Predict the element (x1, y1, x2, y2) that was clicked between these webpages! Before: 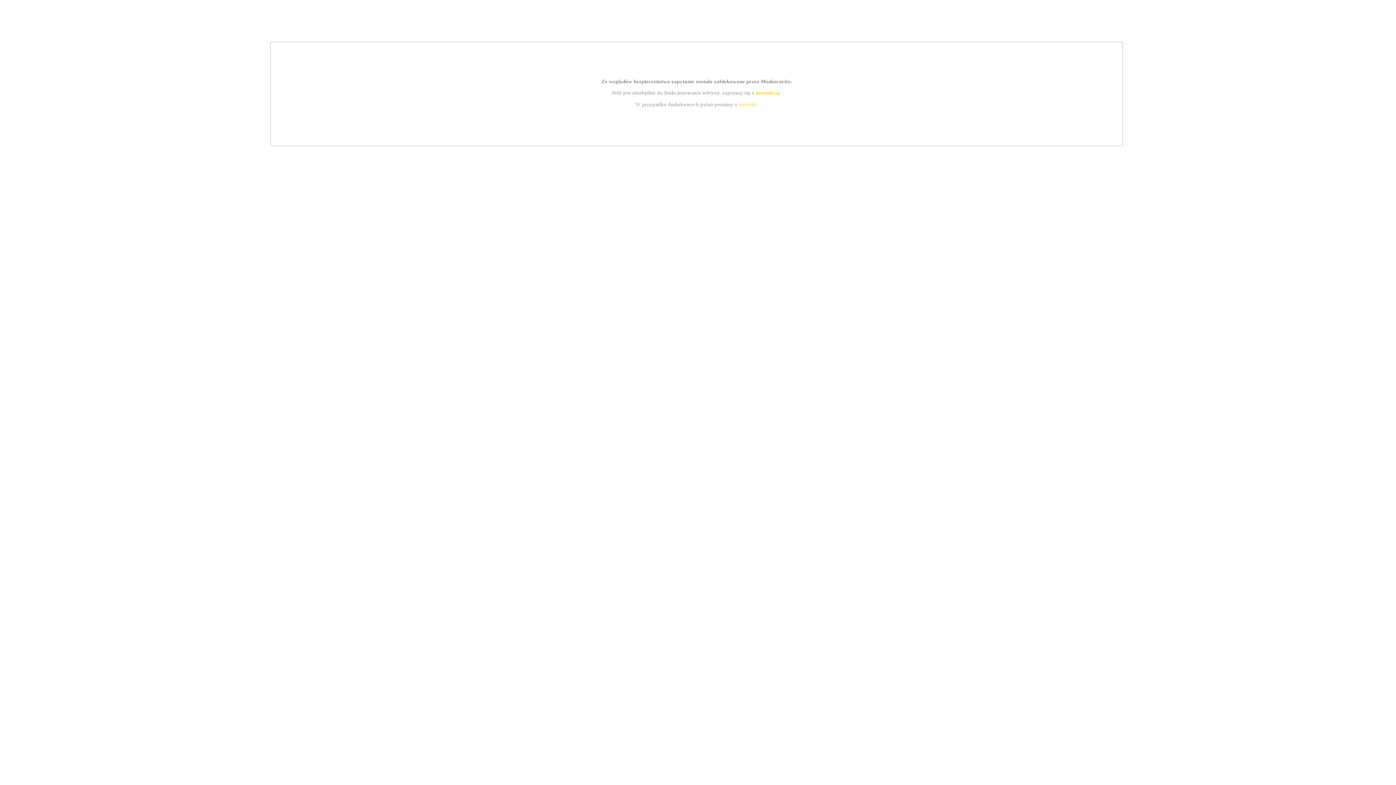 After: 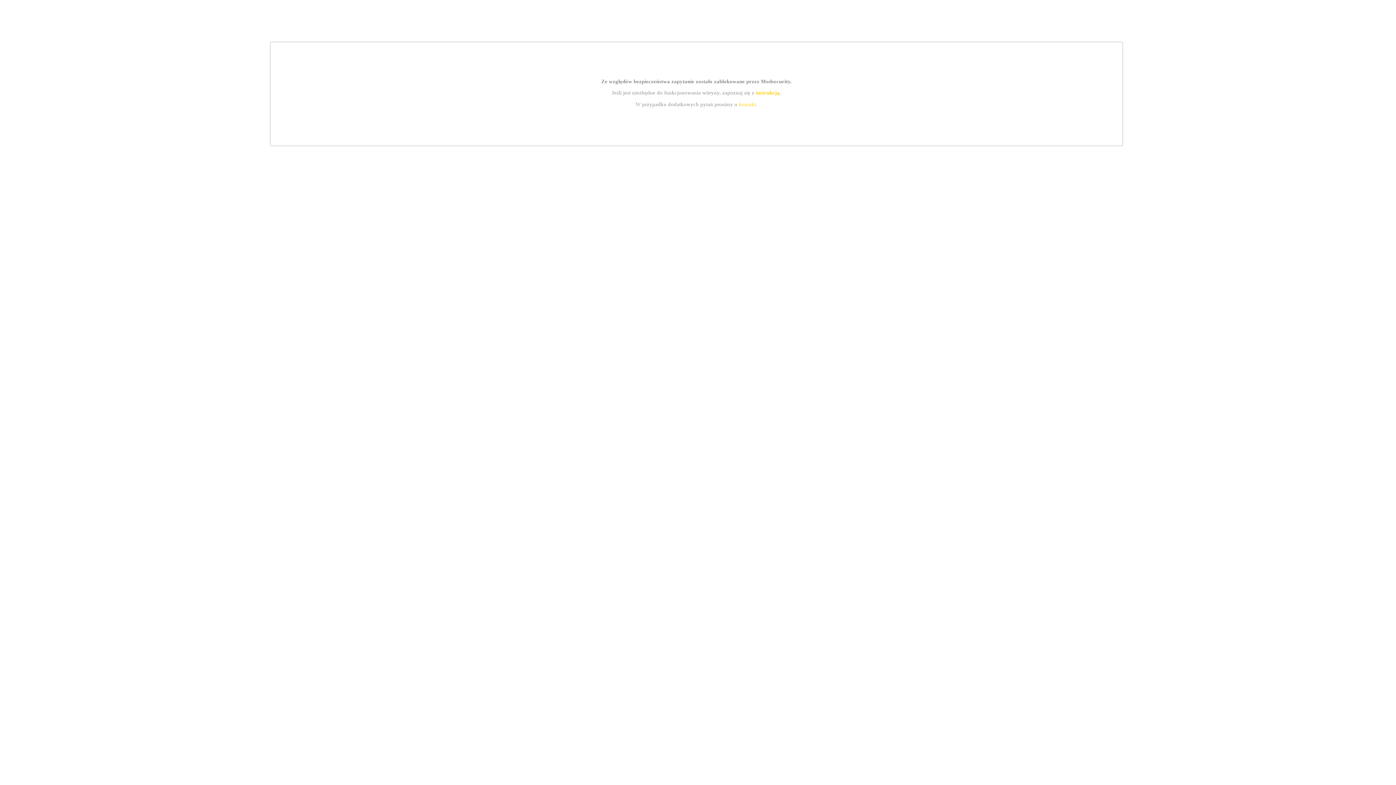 Action: bbox: (739, 101, 756, 107) label: kontakt